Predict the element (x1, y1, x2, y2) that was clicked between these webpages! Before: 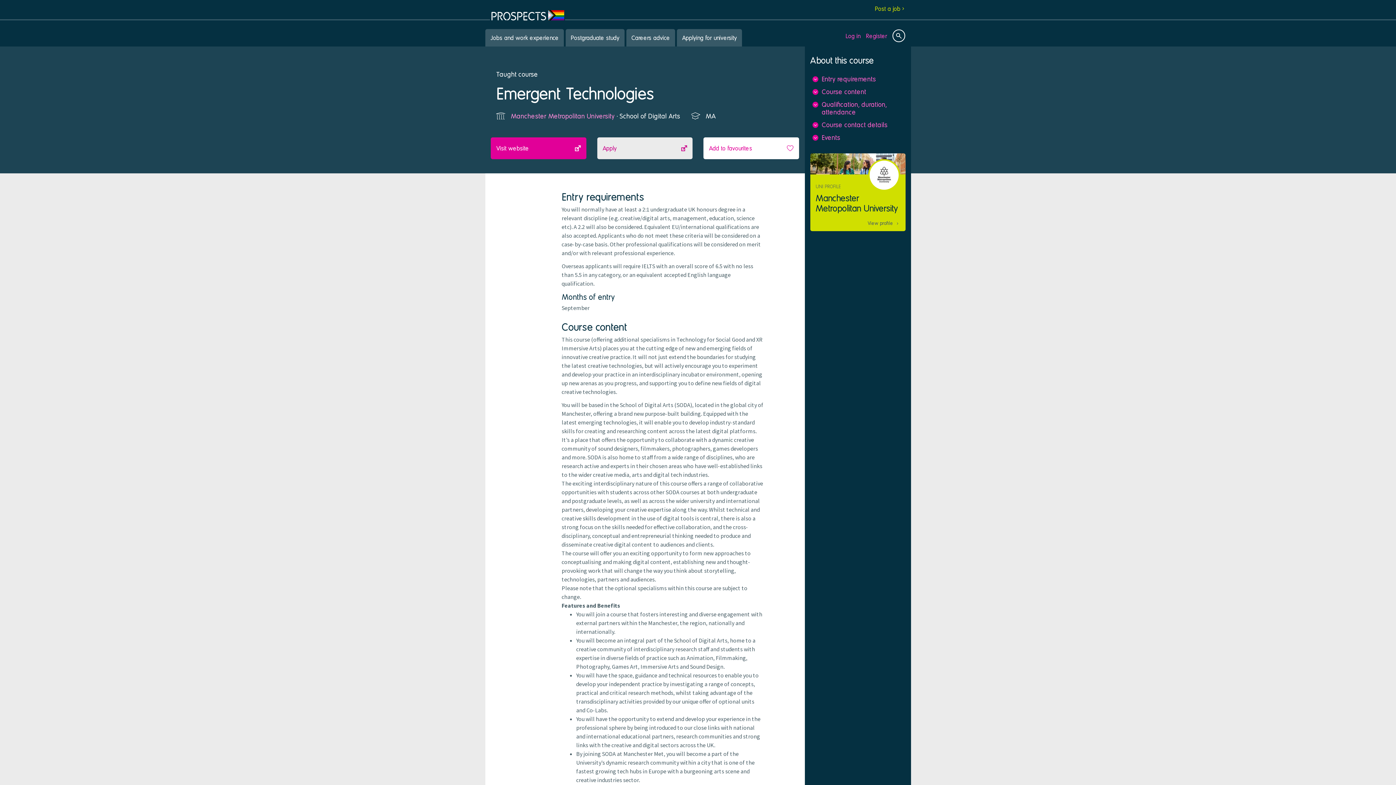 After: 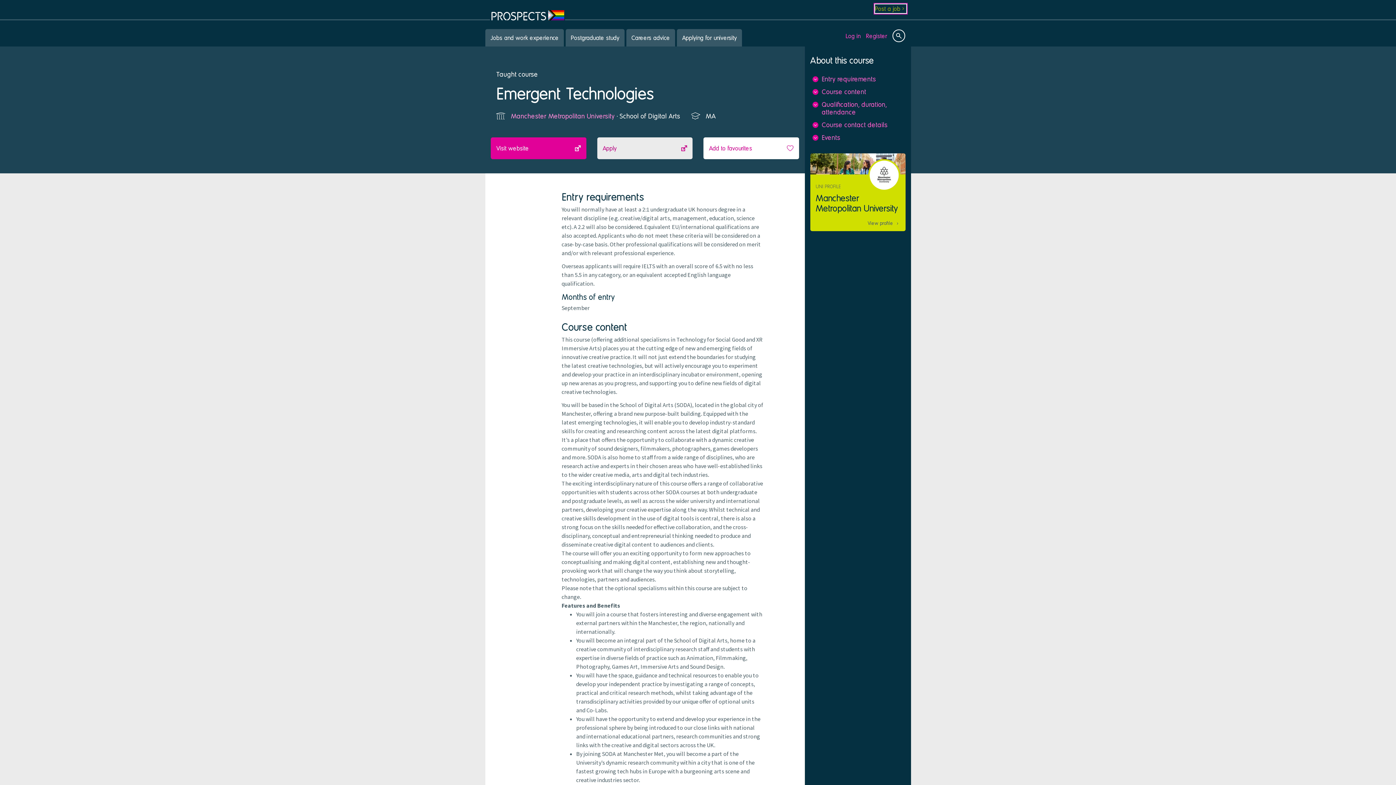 Action: bbox: (875, 4, 906, 13) label: Post a job